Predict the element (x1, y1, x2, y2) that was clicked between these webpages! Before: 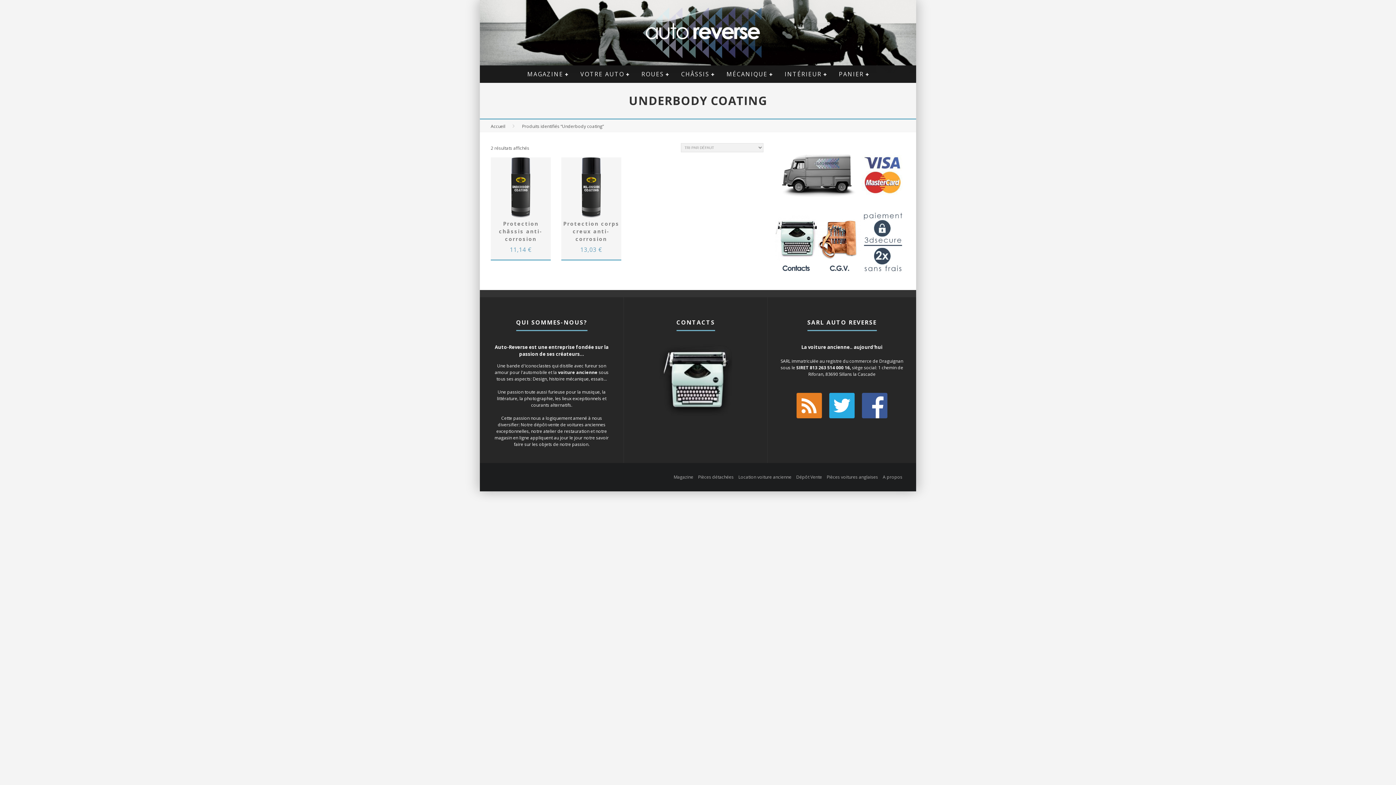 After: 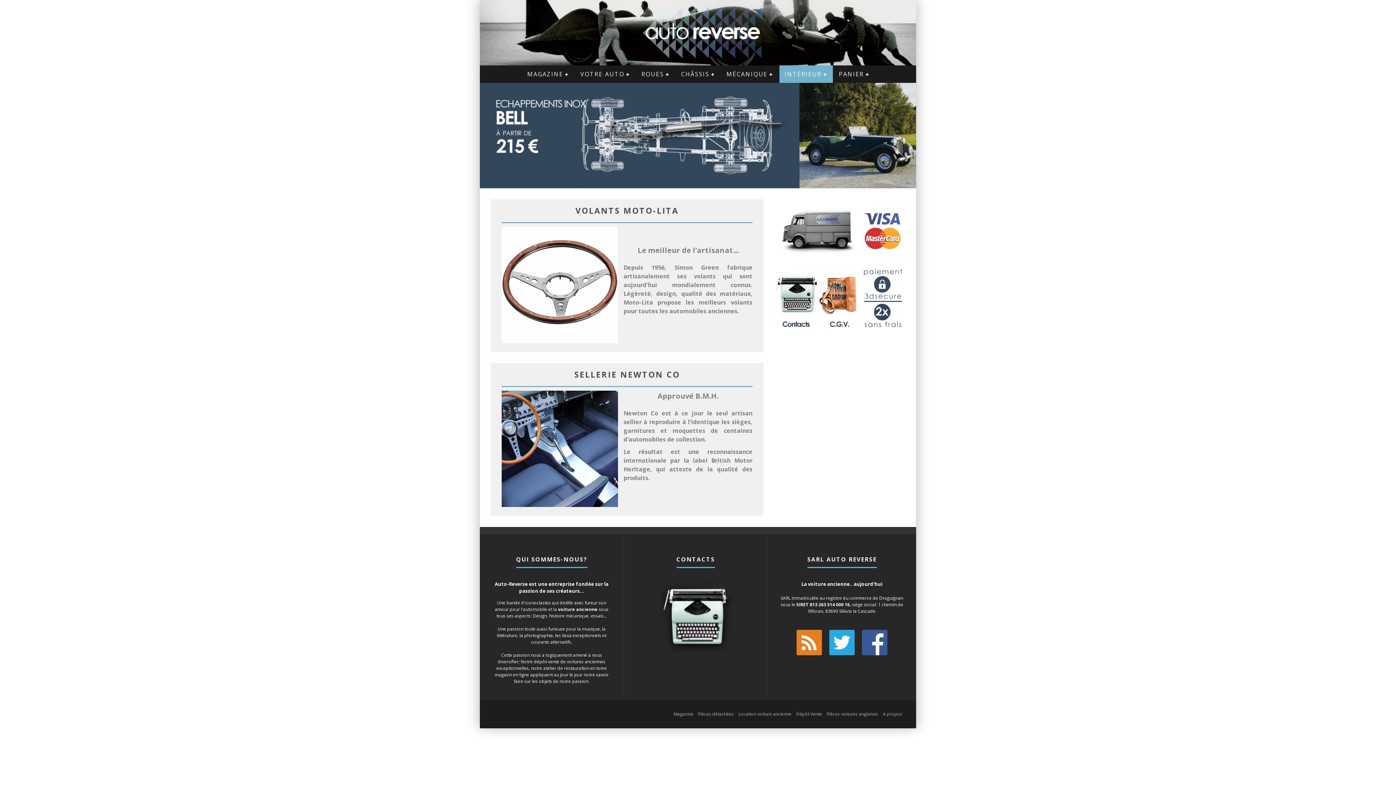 Action: bbox: (779, 65, 832, 82) label: INTÉRIEUR